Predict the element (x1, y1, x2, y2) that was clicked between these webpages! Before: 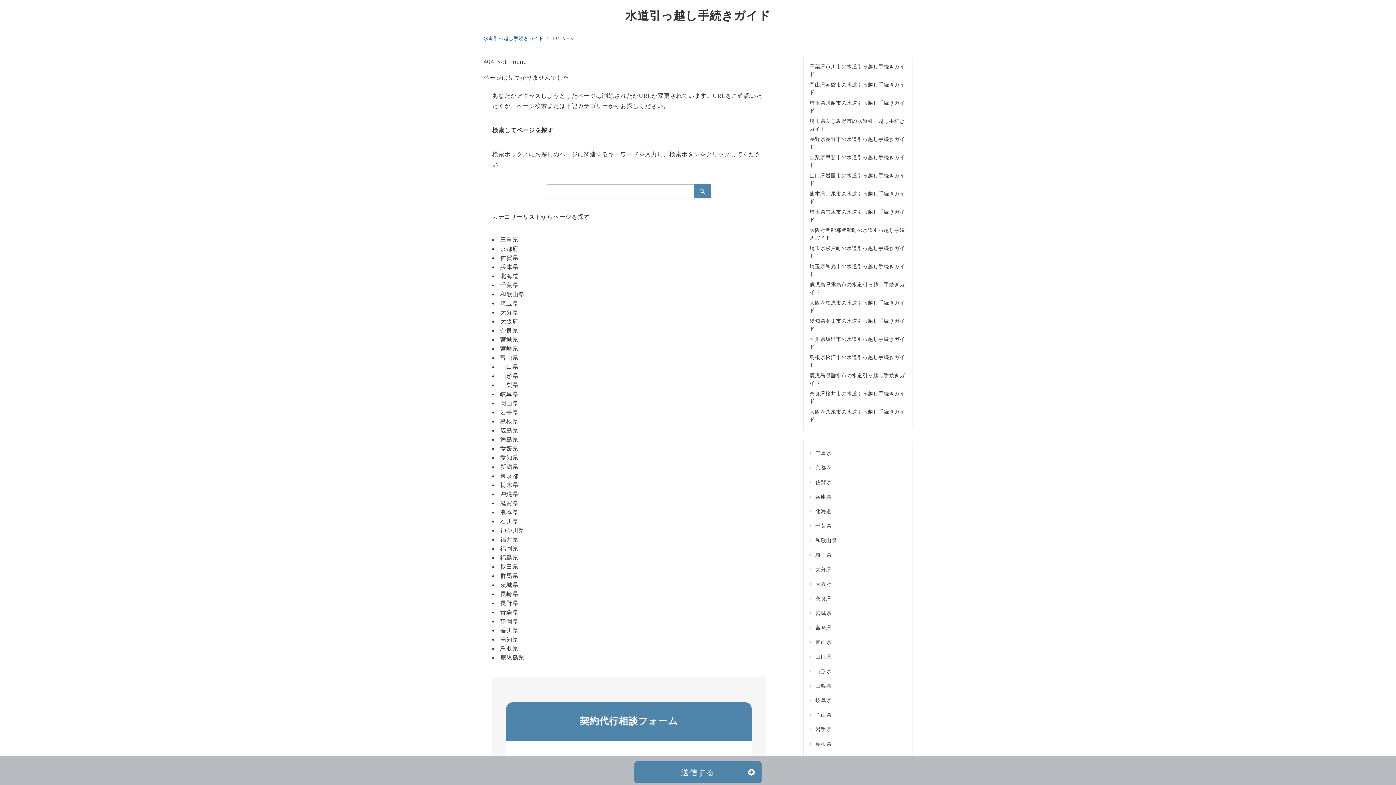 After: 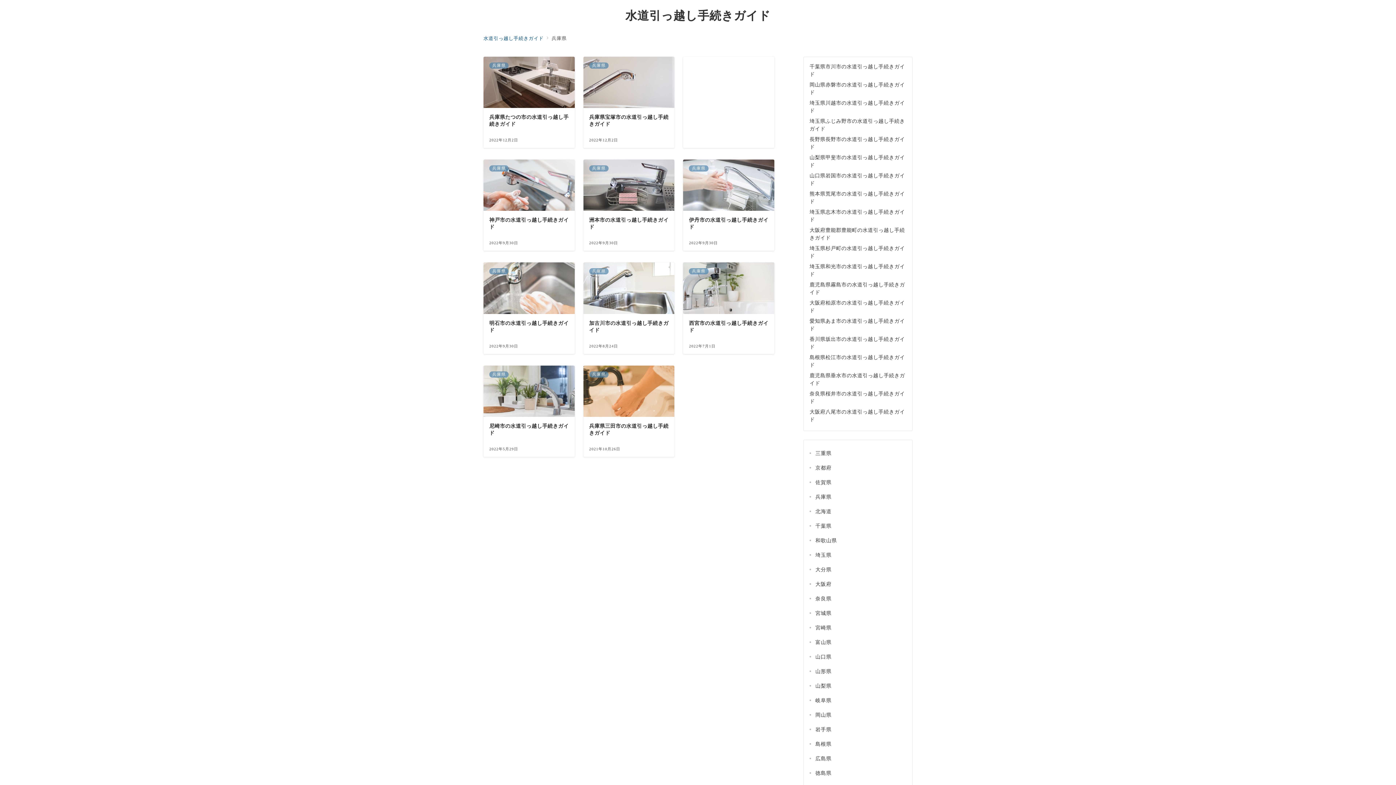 Action: label: 兵庫県 bbox: (500, 264, 518, 270)